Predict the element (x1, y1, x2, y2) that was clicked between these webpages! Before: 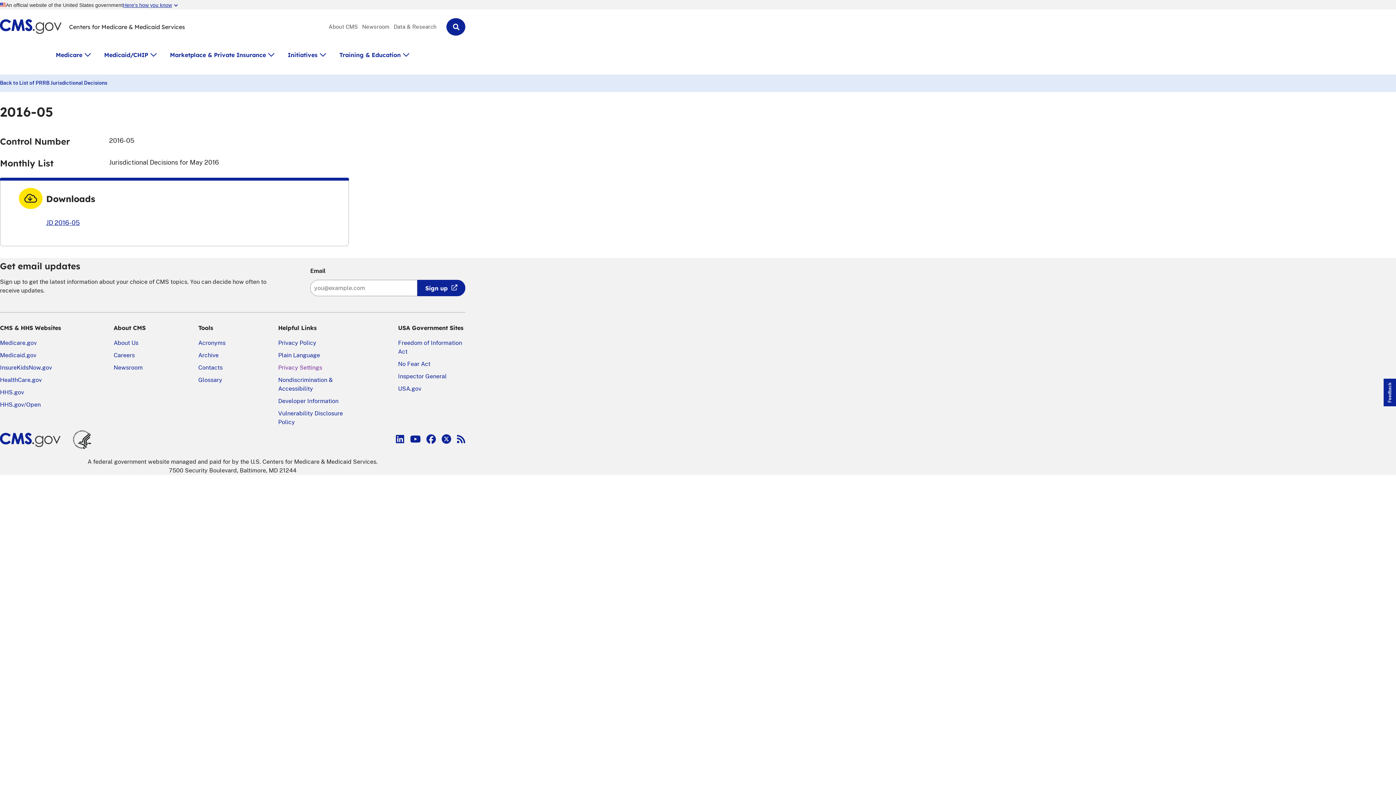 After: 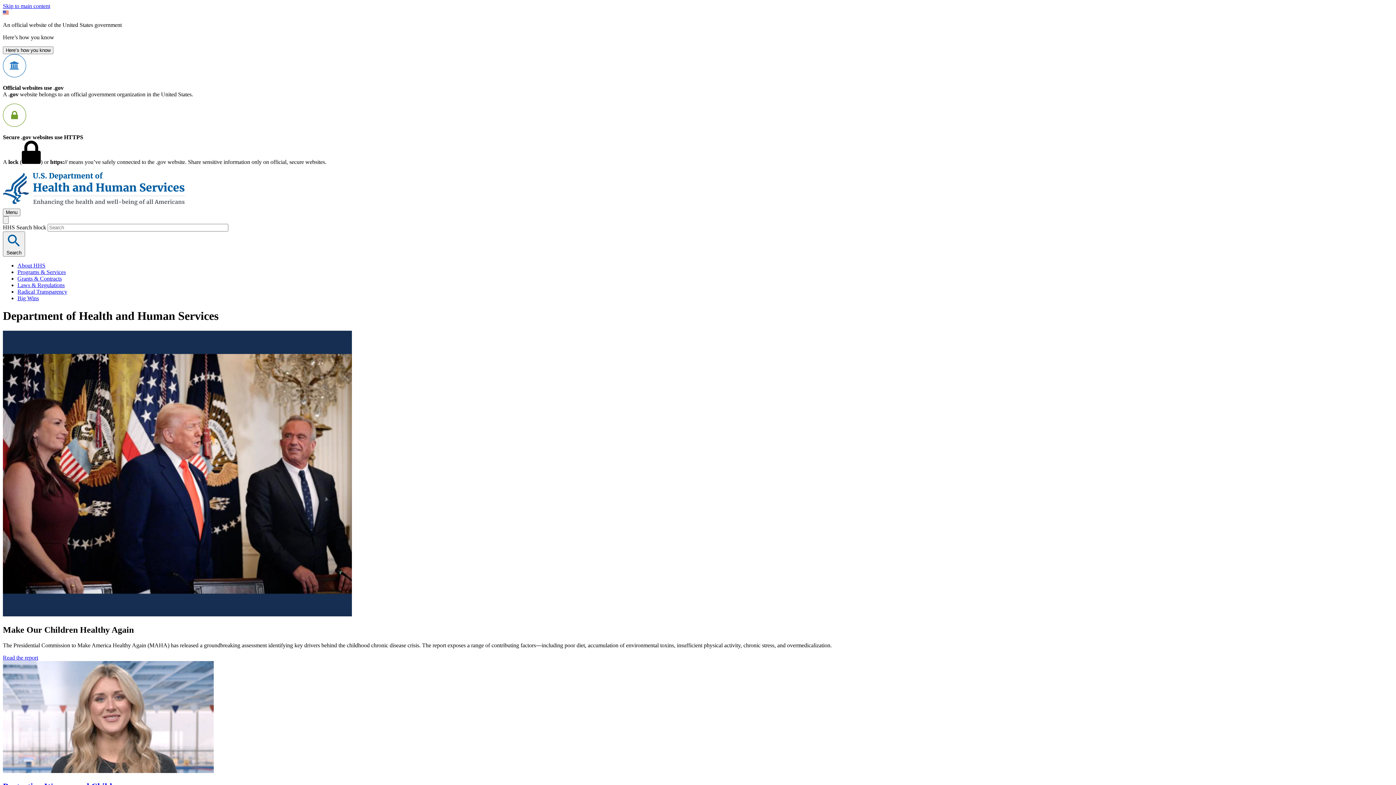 Action: bbox: (72, 430, 91, 452)